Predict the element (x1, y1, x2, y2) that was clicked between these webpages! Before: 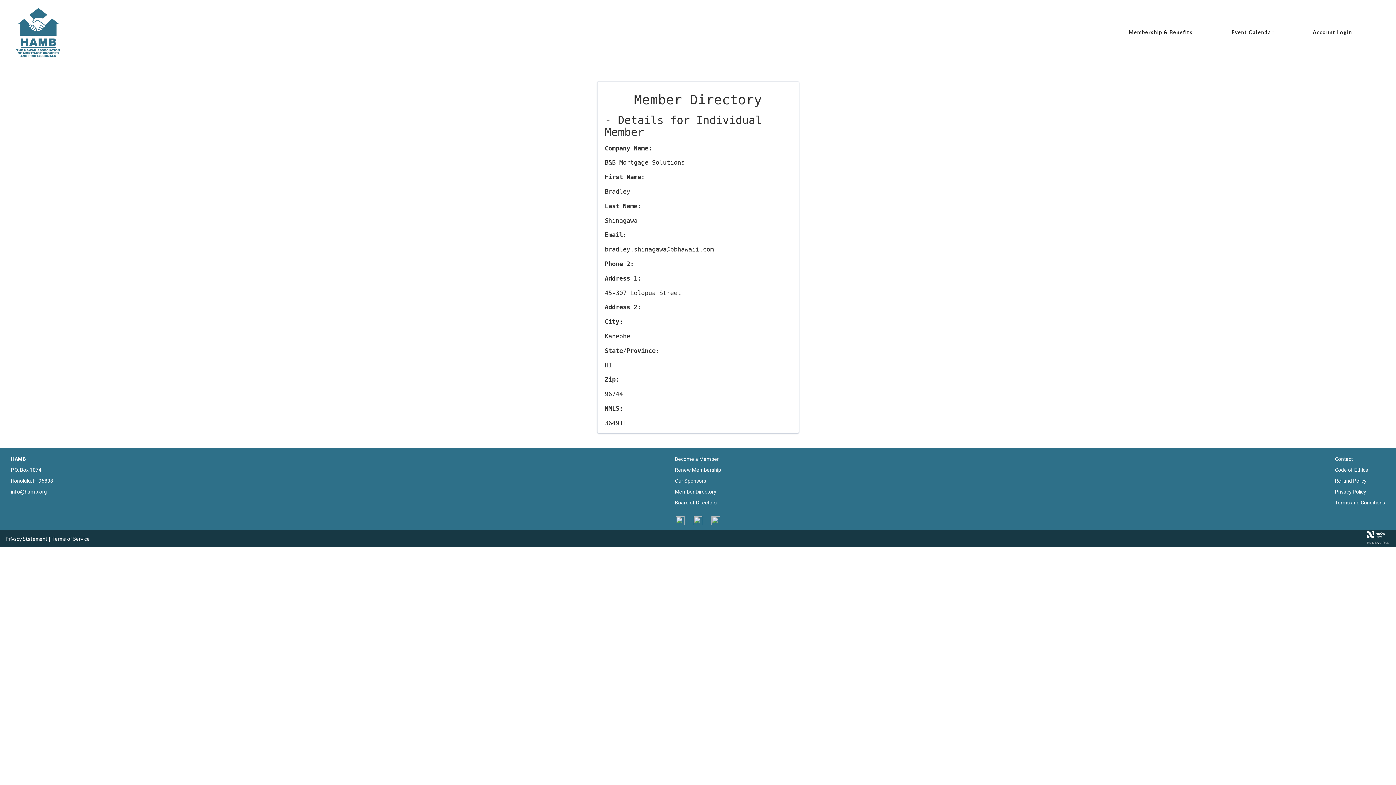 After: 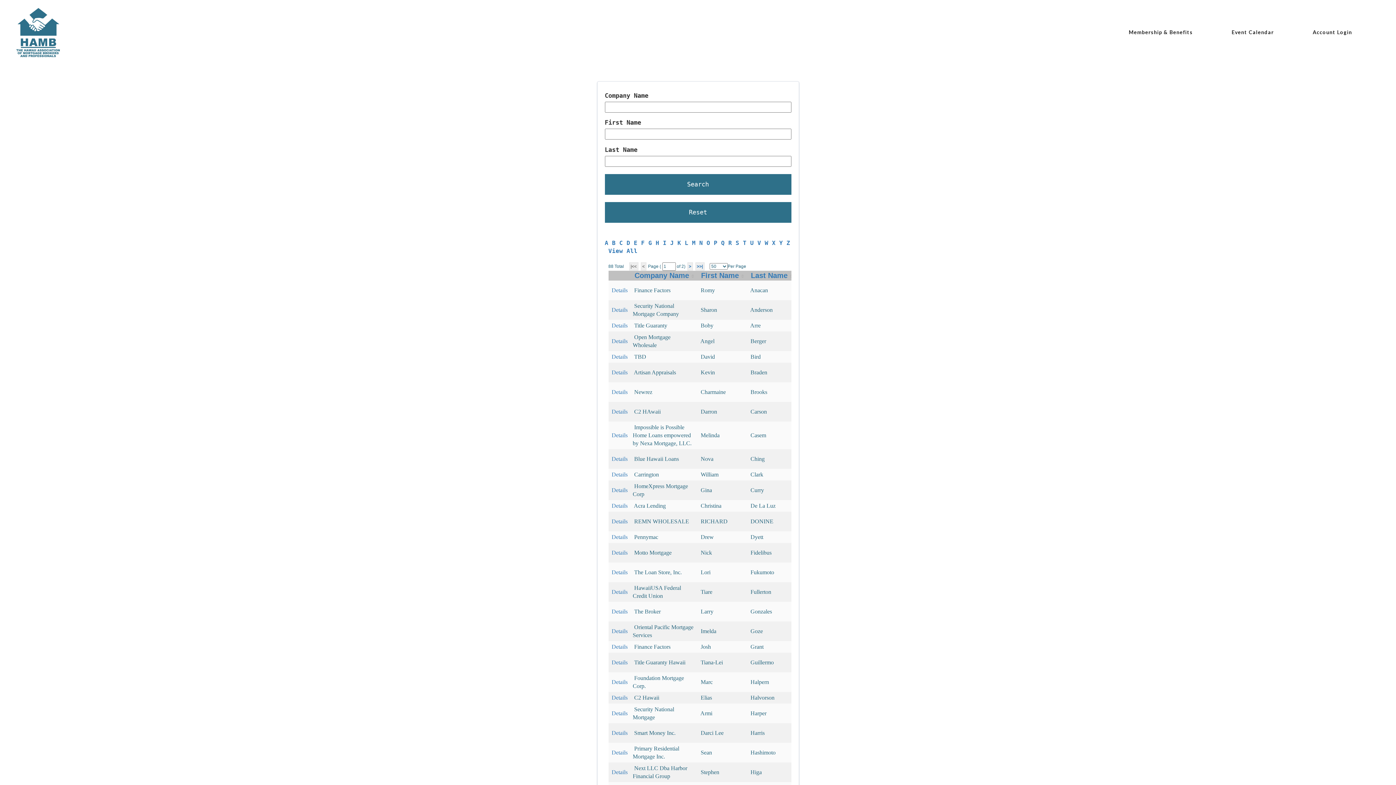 Action: label: Member Directory bbox: (675, 489, 716, 494)